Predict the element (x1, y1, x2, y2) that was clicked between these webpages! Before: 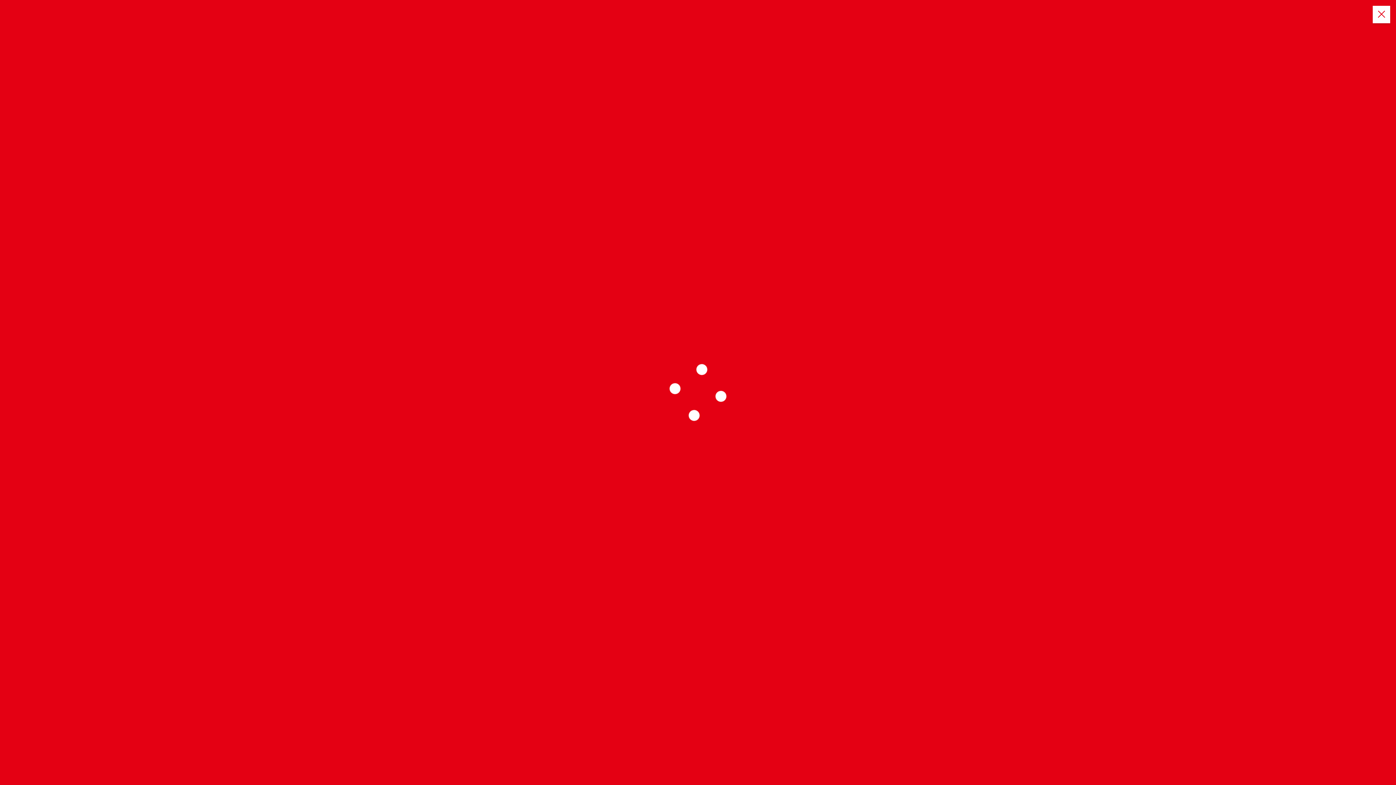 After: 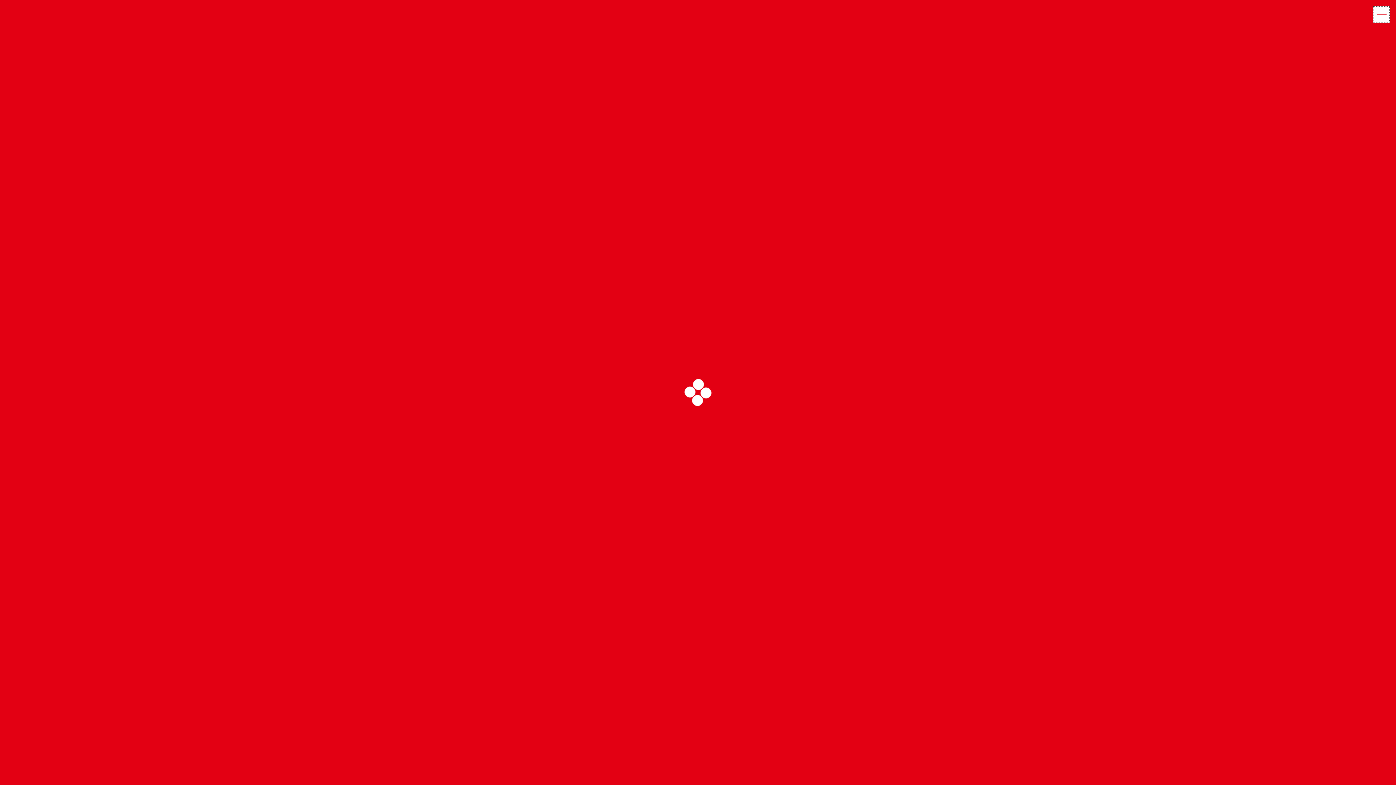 Action: bbox: (1373, 5, 1390, 23)